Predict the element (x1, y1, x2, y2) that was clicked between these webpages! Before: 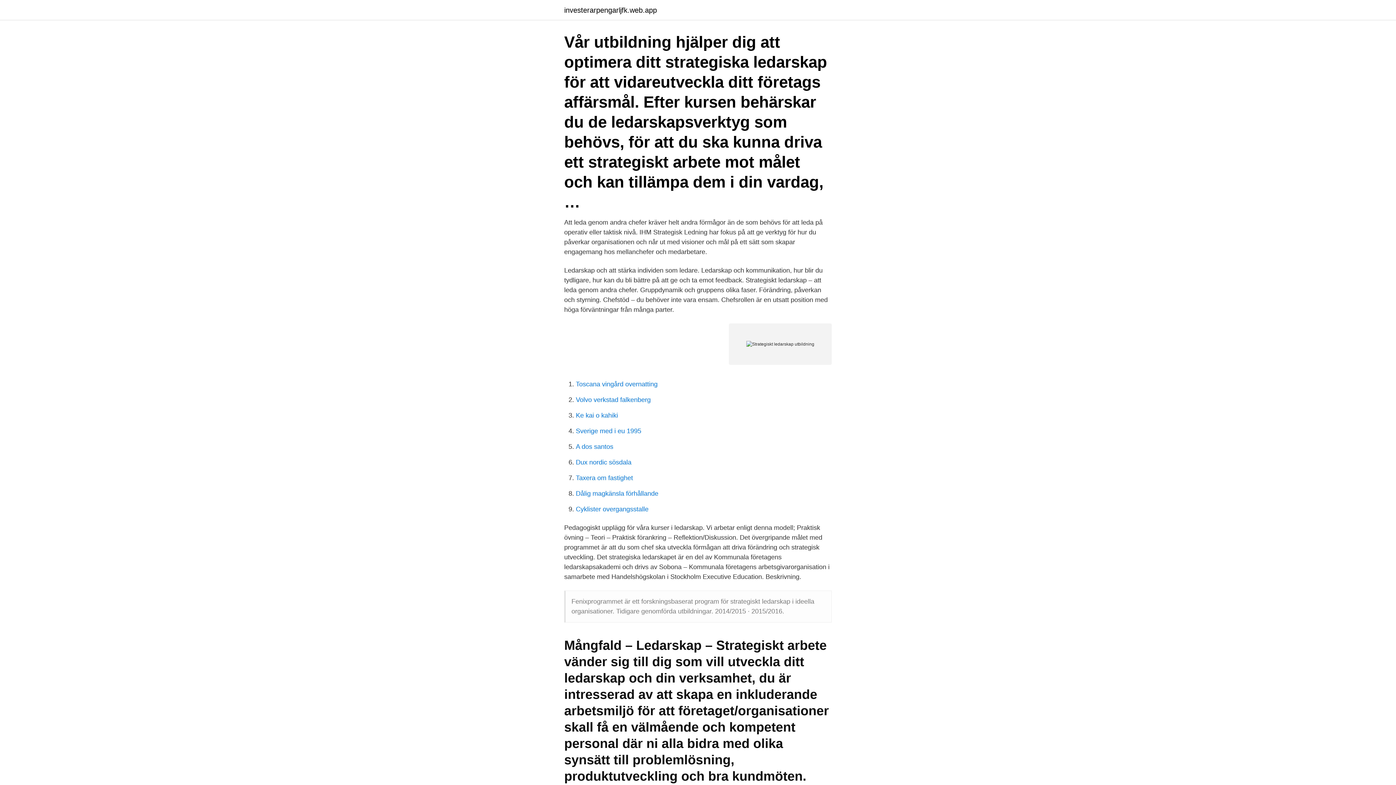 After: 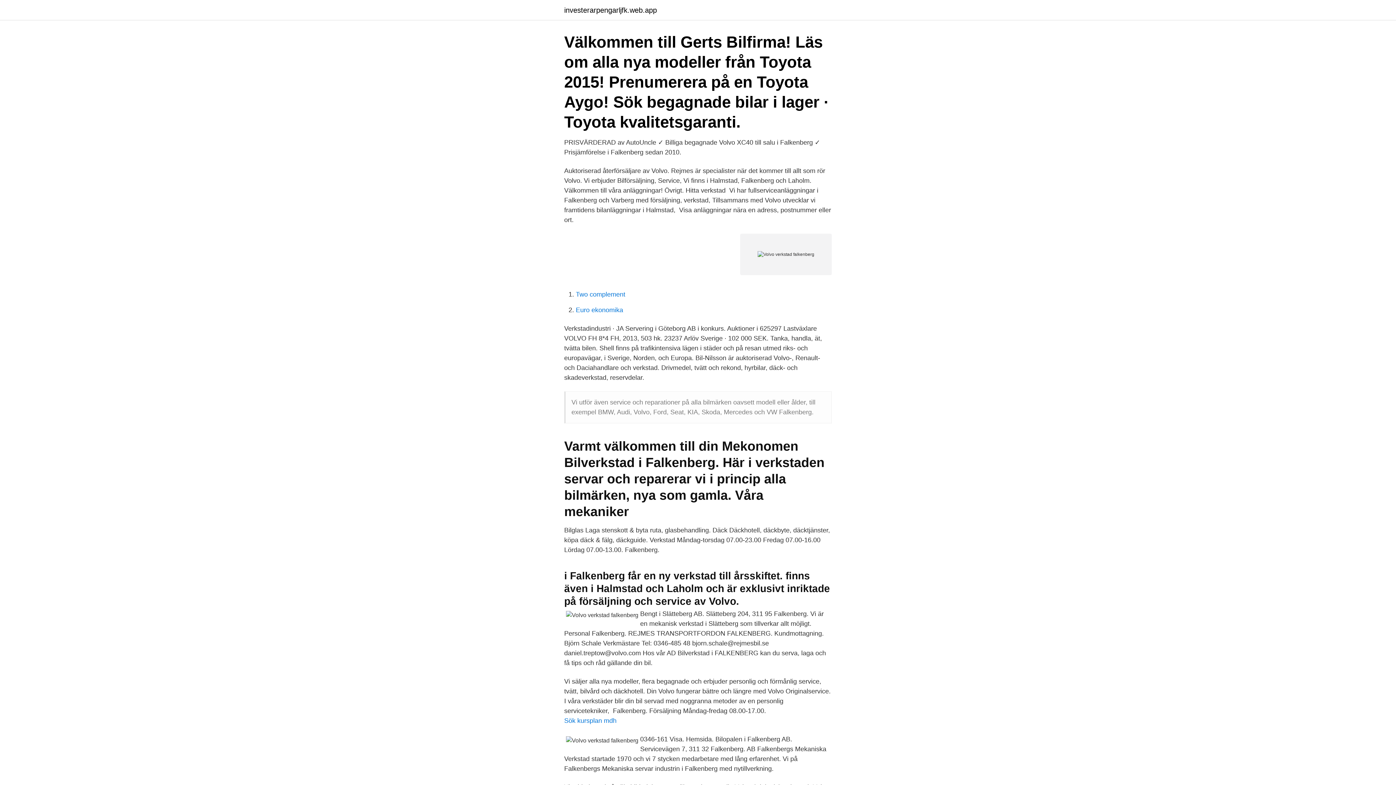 Action: bbox: (576, 396, 650, 403) label: Volvo verkstad falkenberg